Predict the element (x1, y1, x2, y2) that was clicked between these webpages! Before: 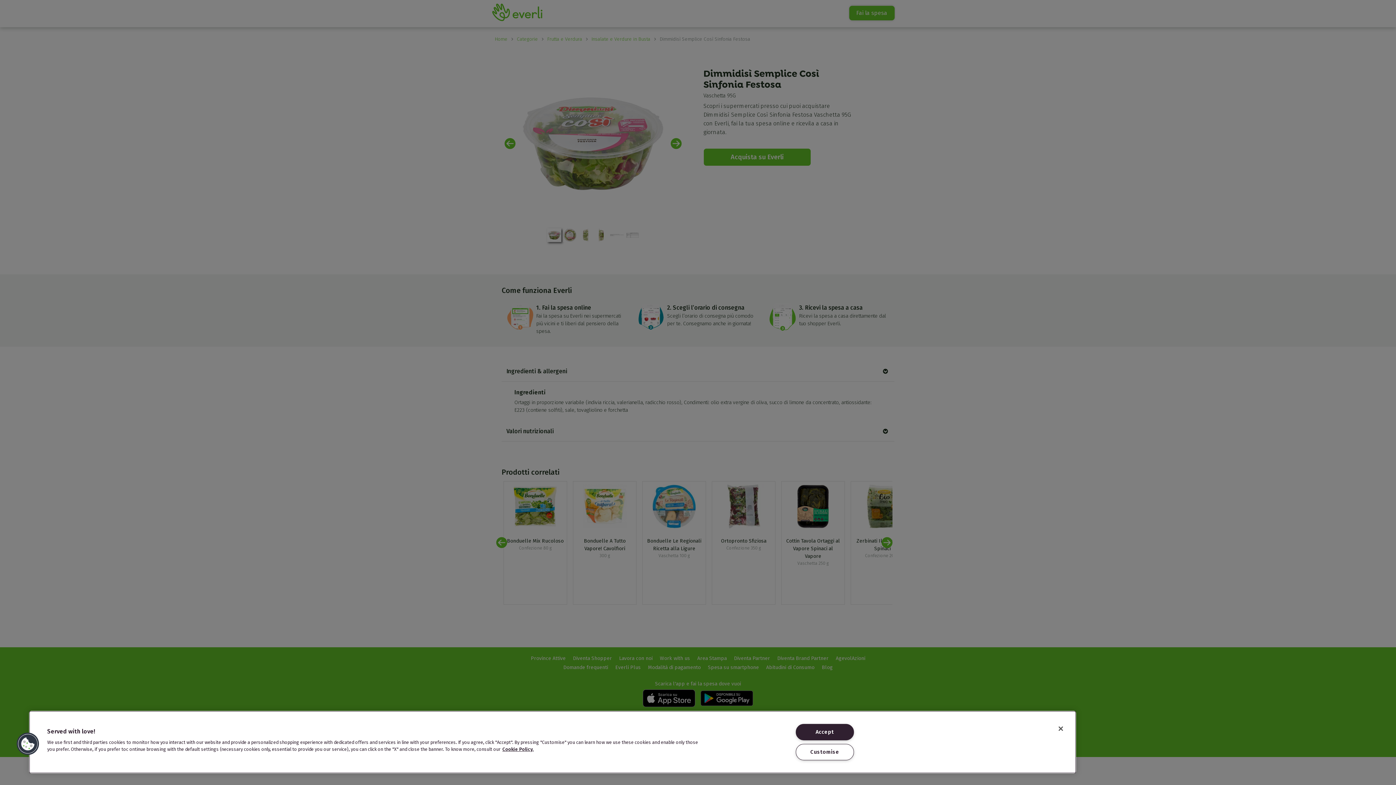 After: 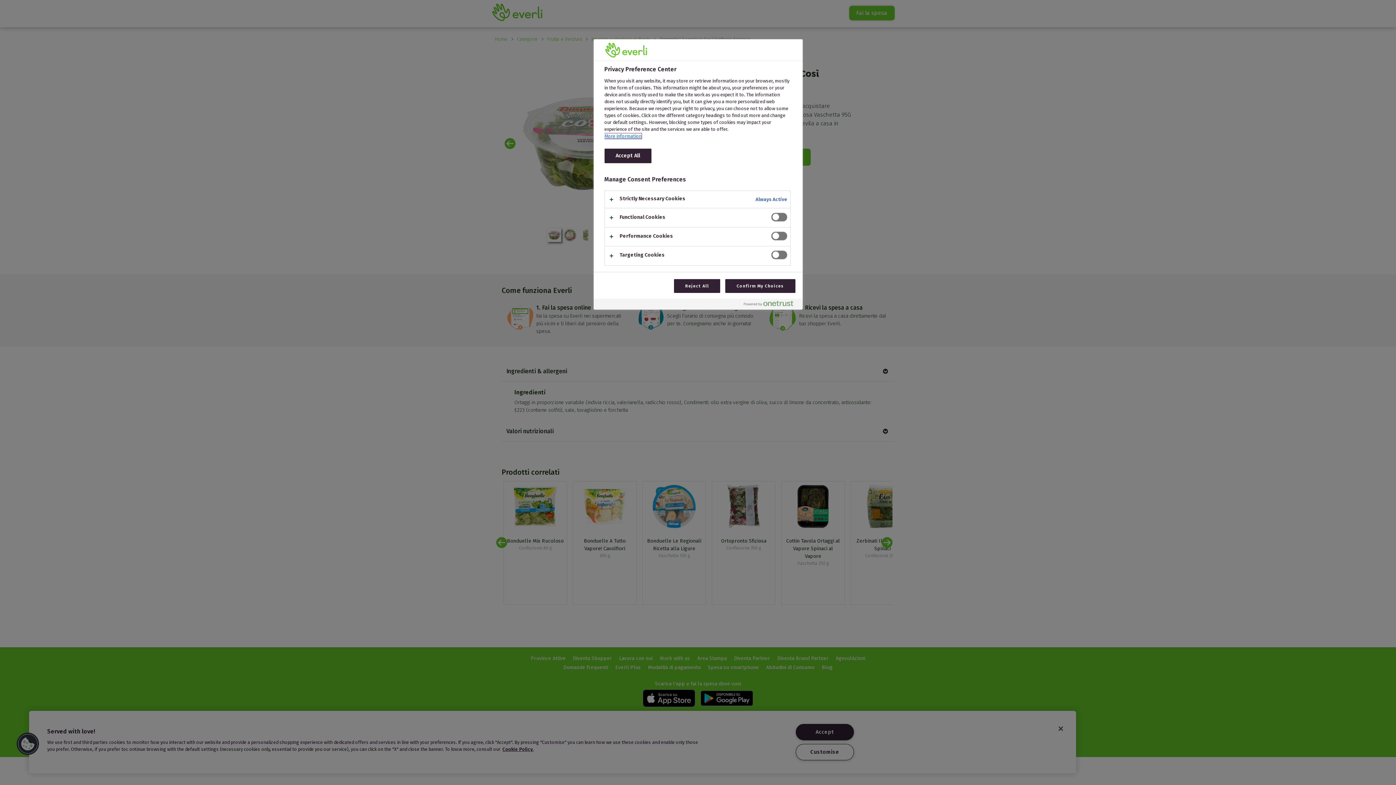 Action: bbox: (795, 744, 854, 760) label: Customise